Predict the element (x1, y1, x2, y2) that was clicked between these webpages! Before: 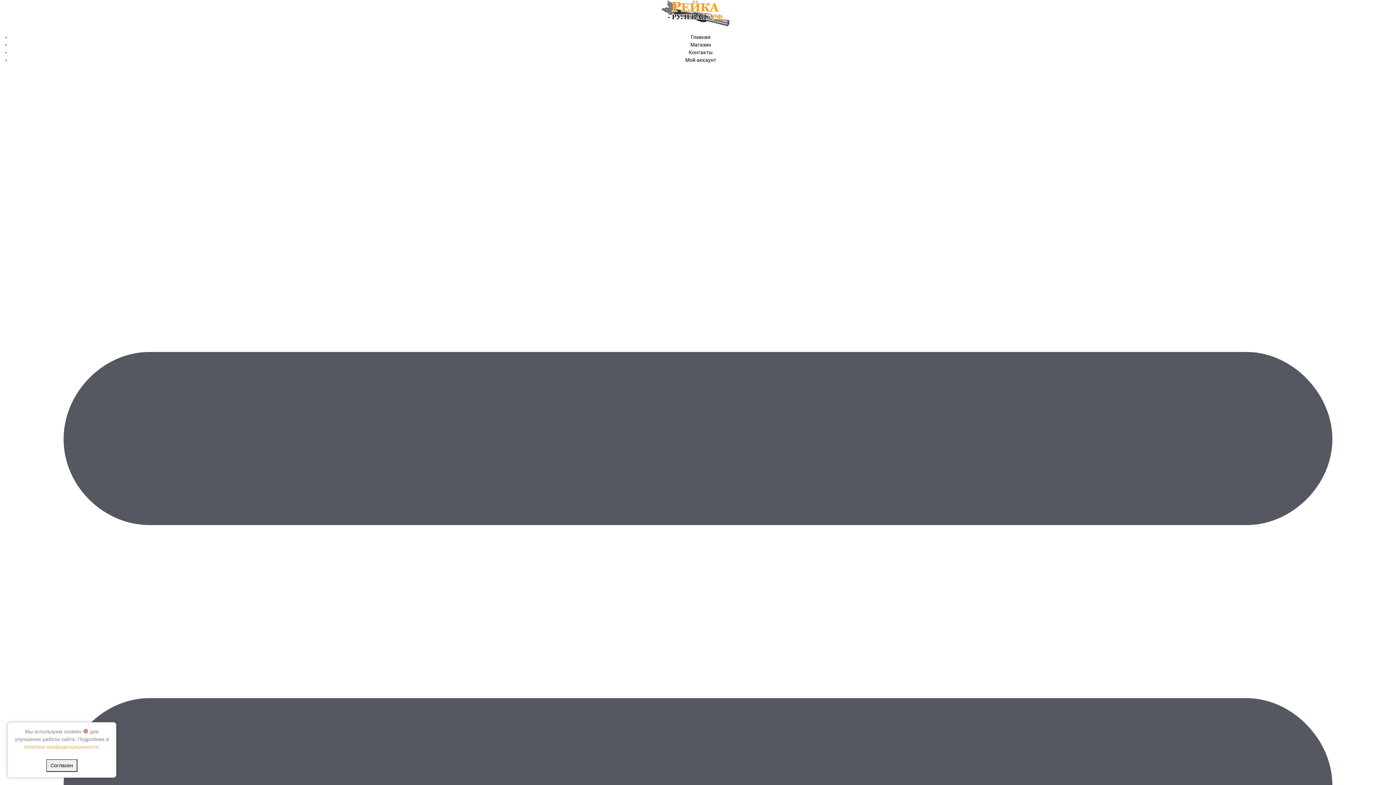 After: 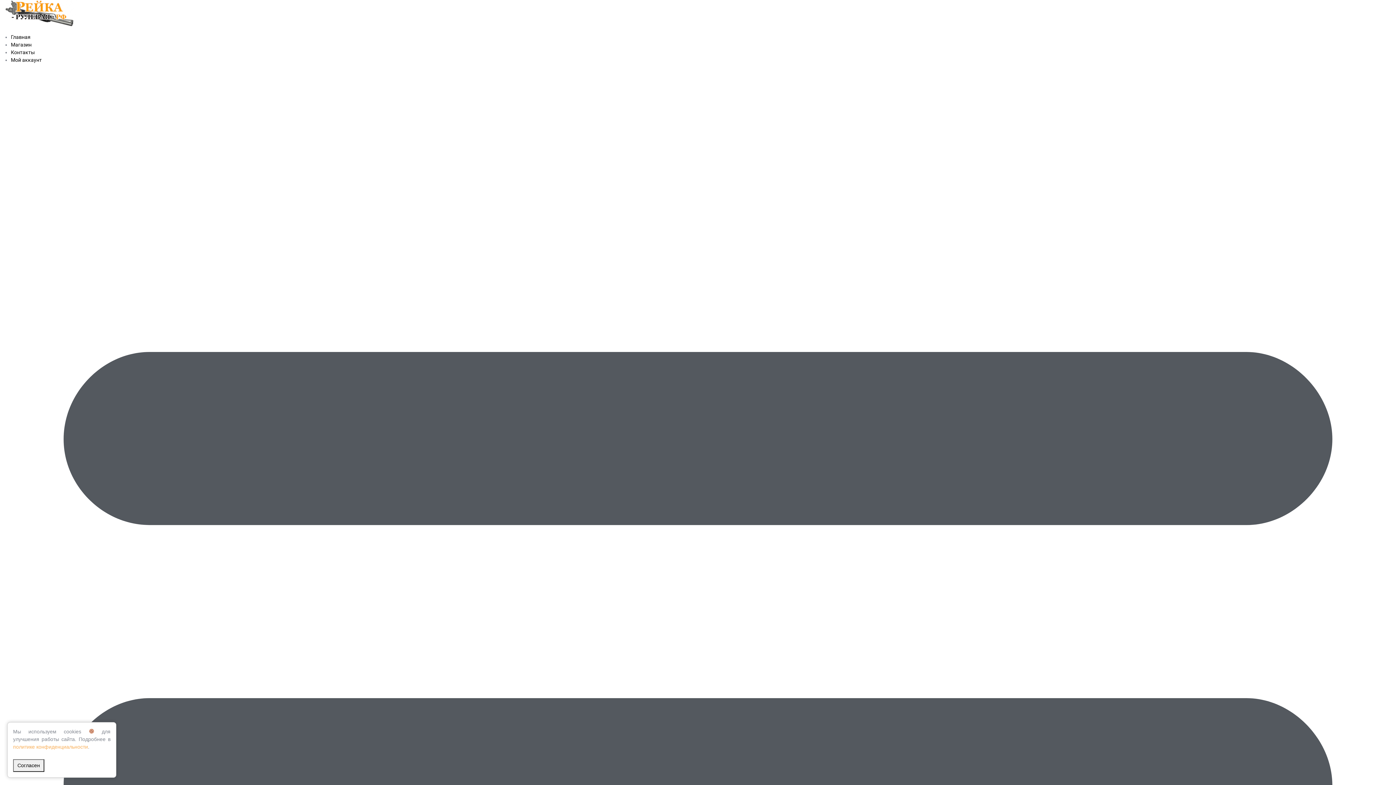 Action: bbox: (661, 9, 734, 15)